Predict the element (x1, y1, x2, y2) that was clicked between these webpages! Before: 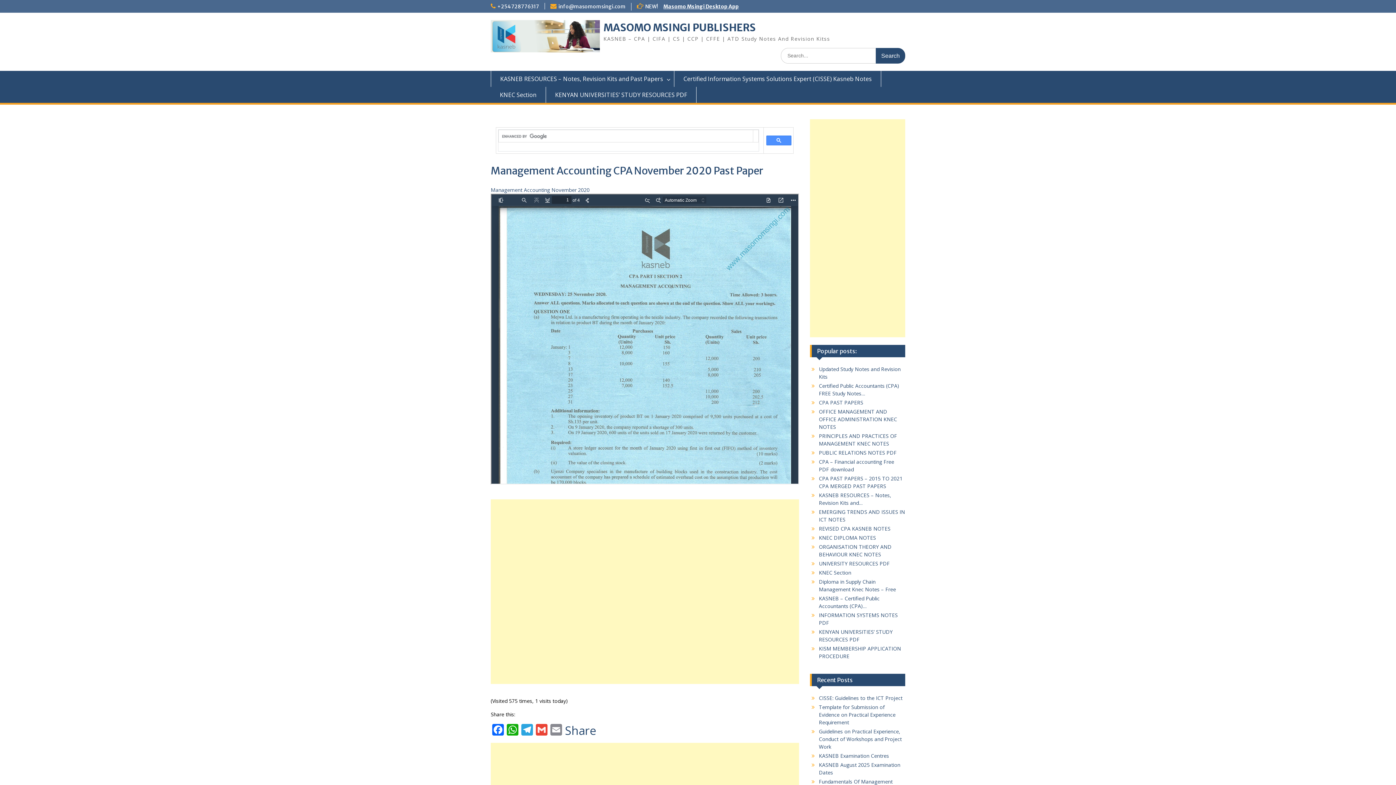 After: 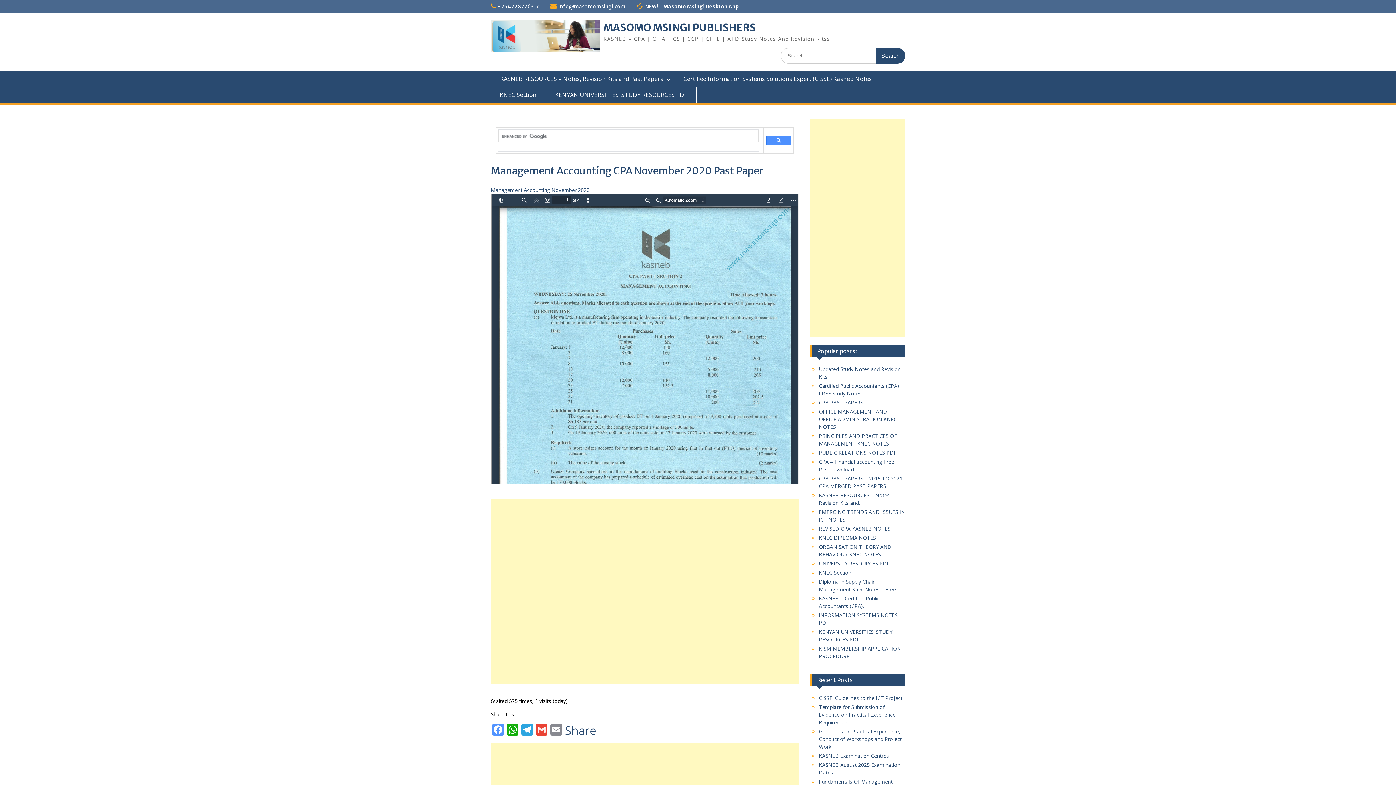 Action: label: Facebook bbox: (490, 724, 505, 737)